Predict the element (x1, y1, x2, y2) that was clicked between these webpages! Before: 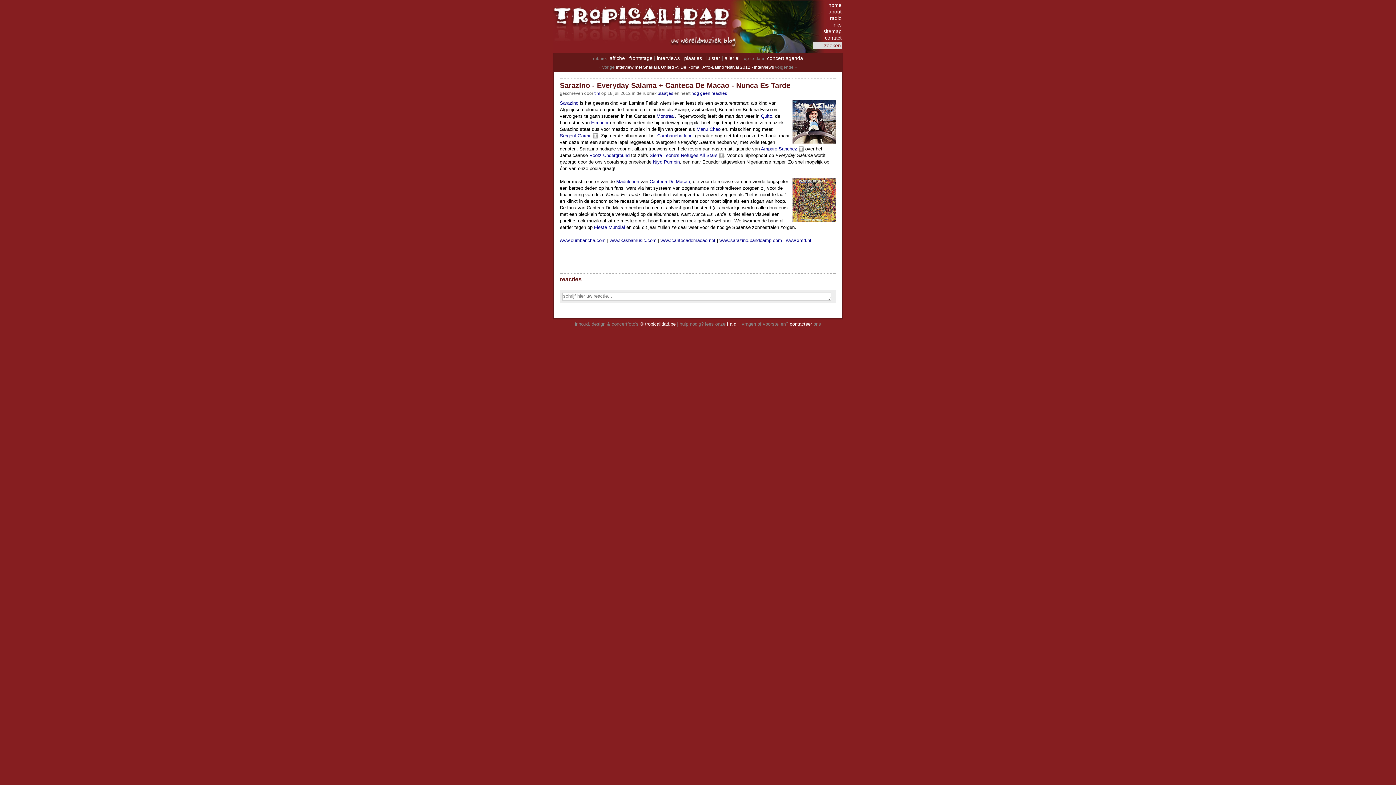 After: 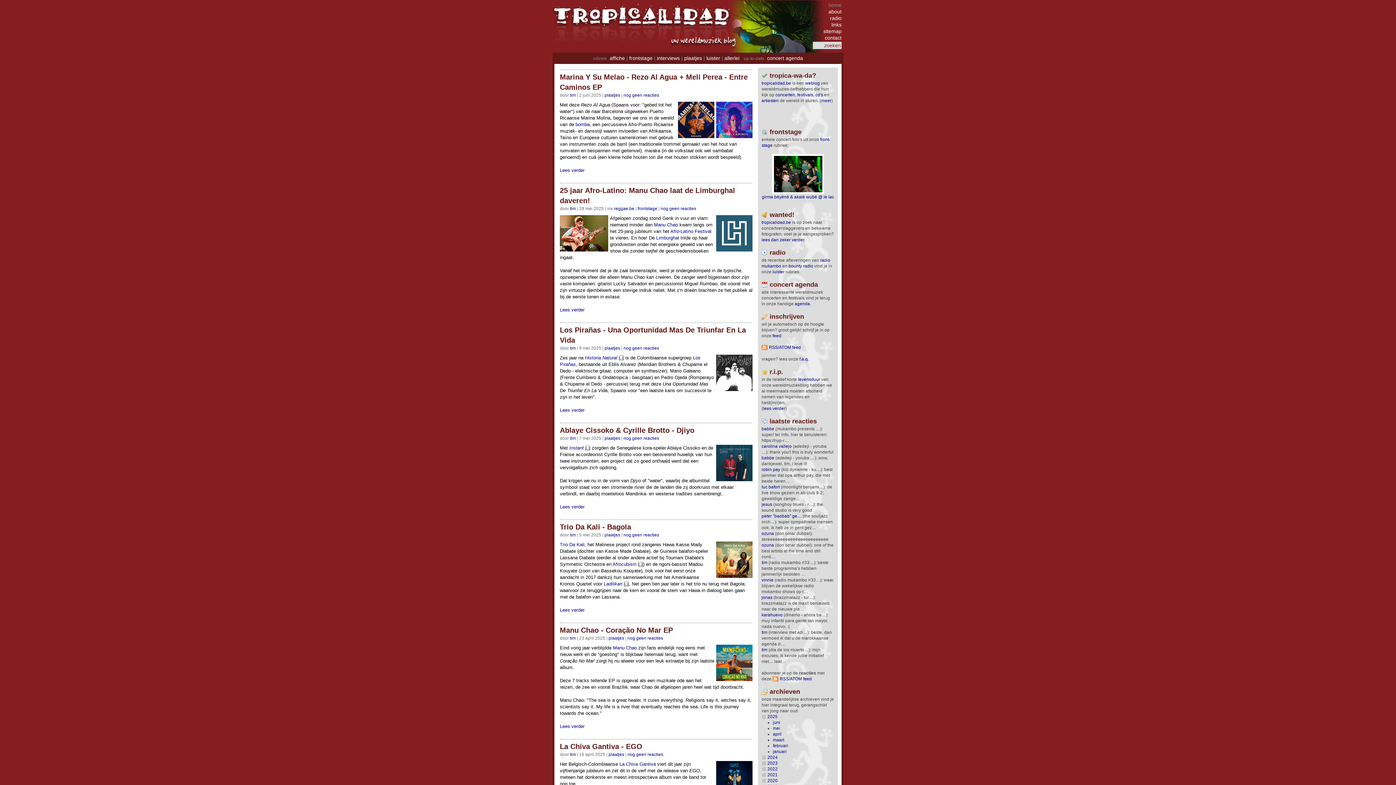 Action: bbox: (552, 1, 734, 38)